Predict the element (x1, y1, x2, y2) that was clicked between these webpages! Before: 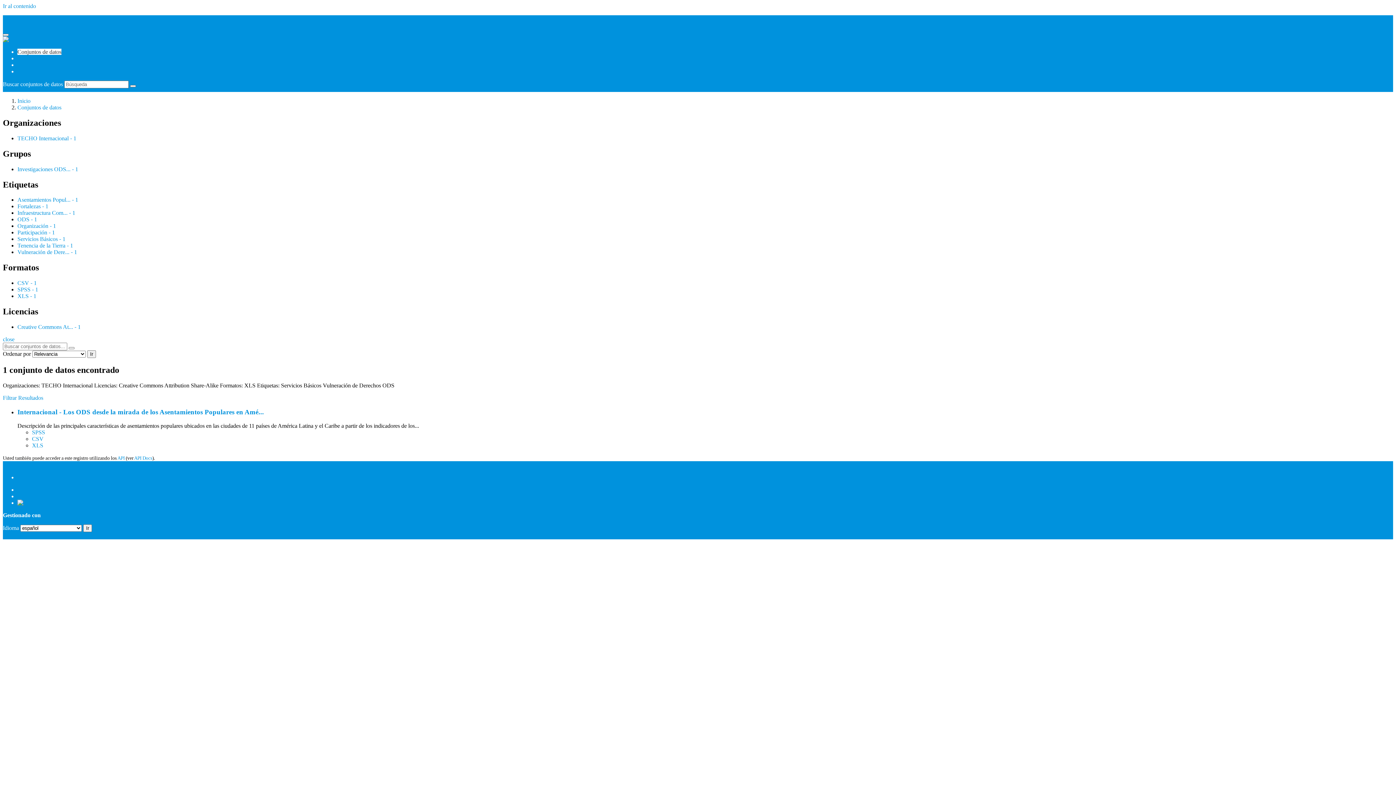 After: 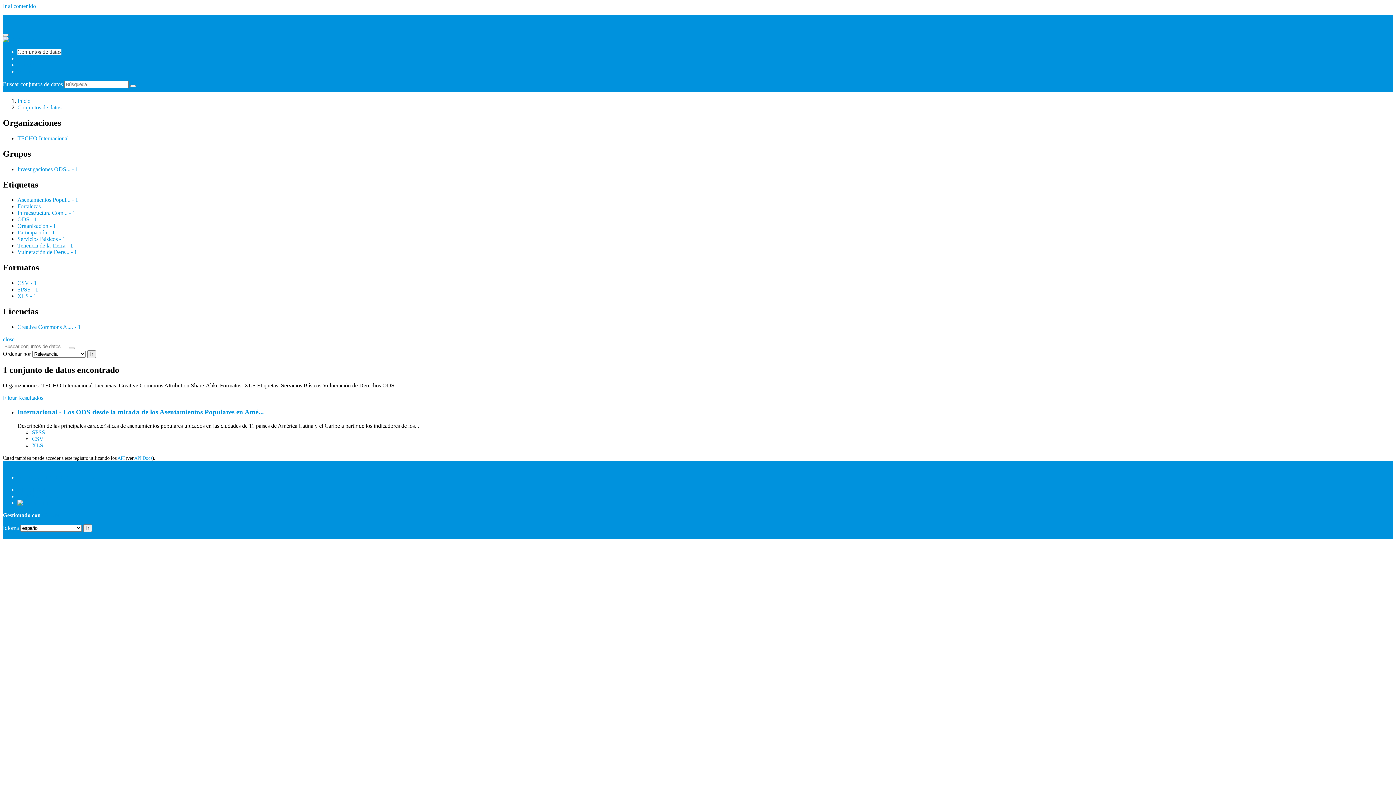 Action: bbox: (2, 2, 36, 9) label: Ir al contenido